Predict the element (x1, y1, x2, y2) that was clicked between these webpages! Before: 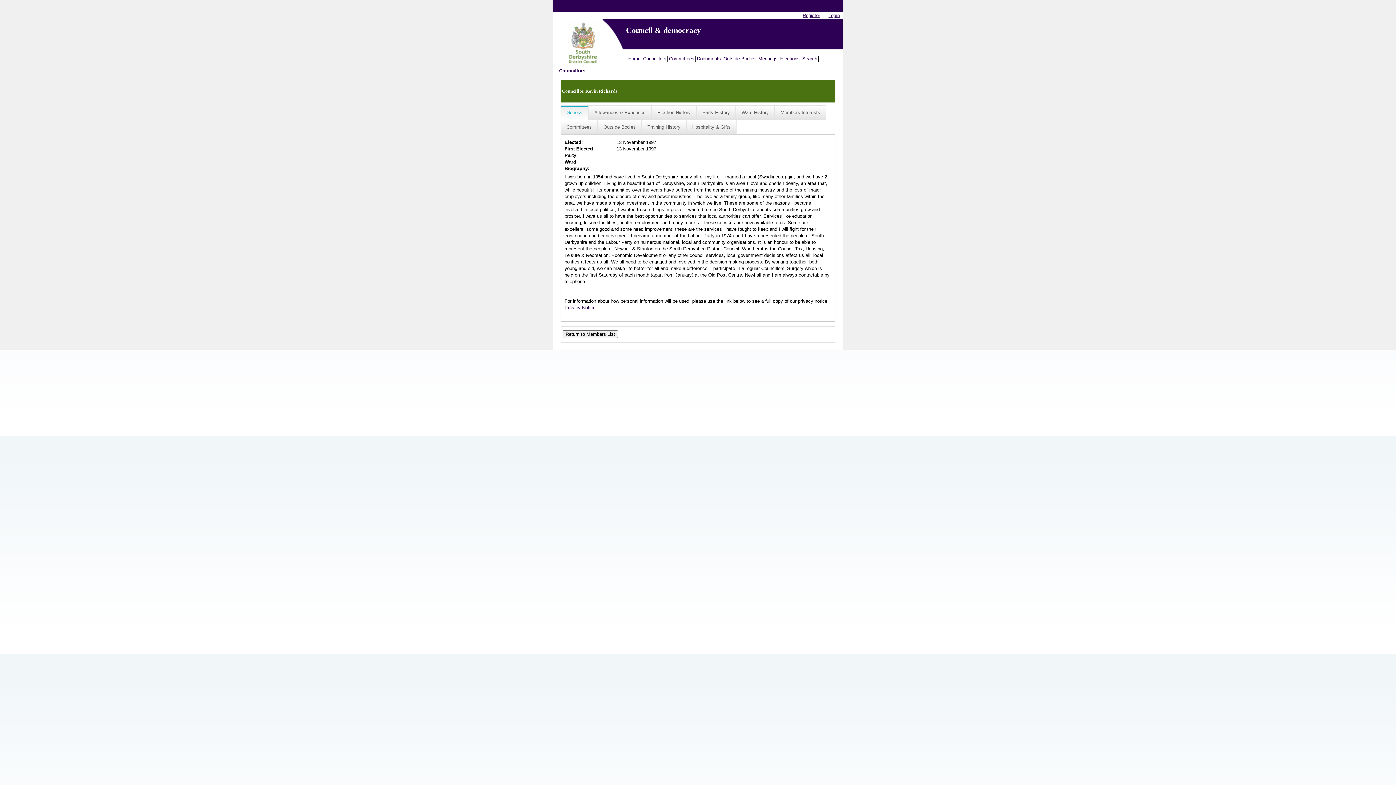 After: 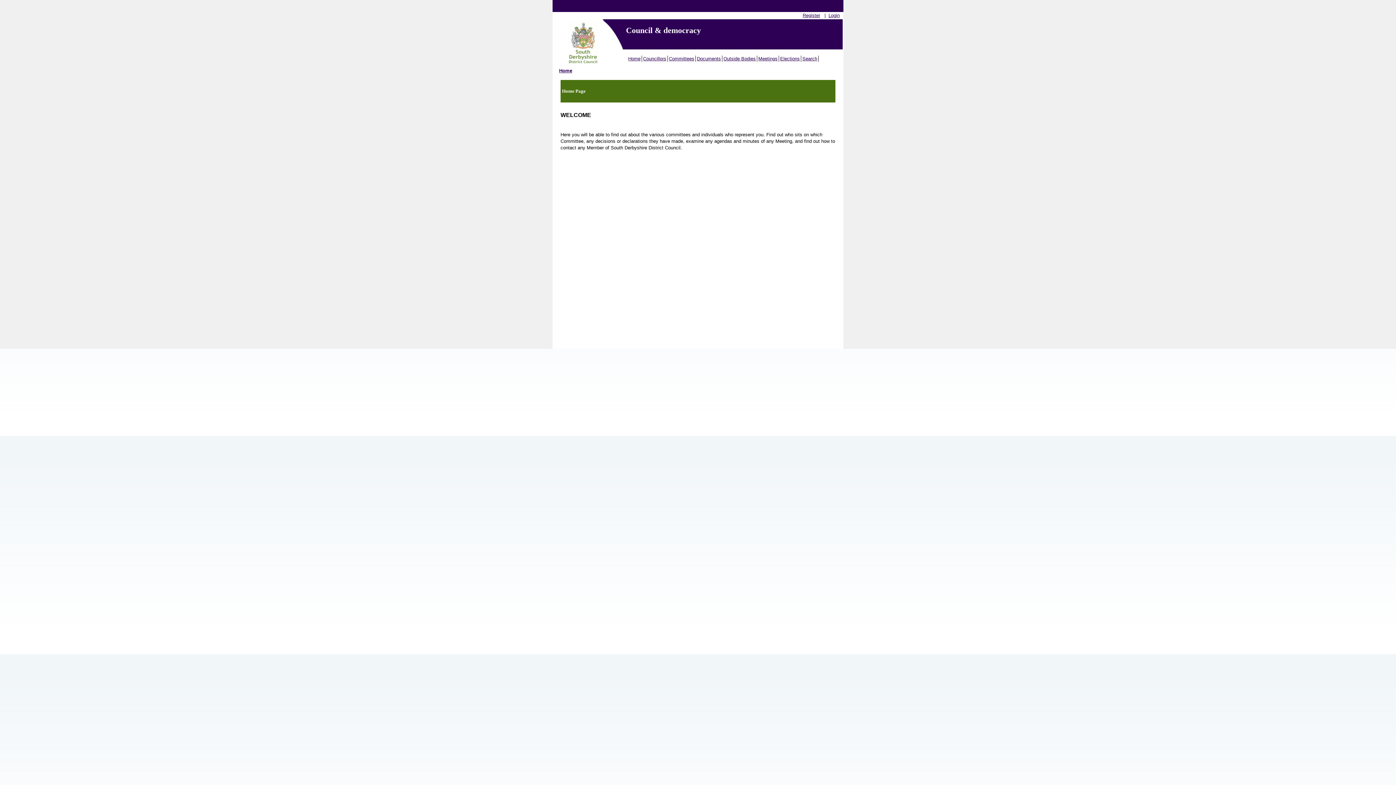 Action: bbox: (627, 55, 642, 61) label: Home